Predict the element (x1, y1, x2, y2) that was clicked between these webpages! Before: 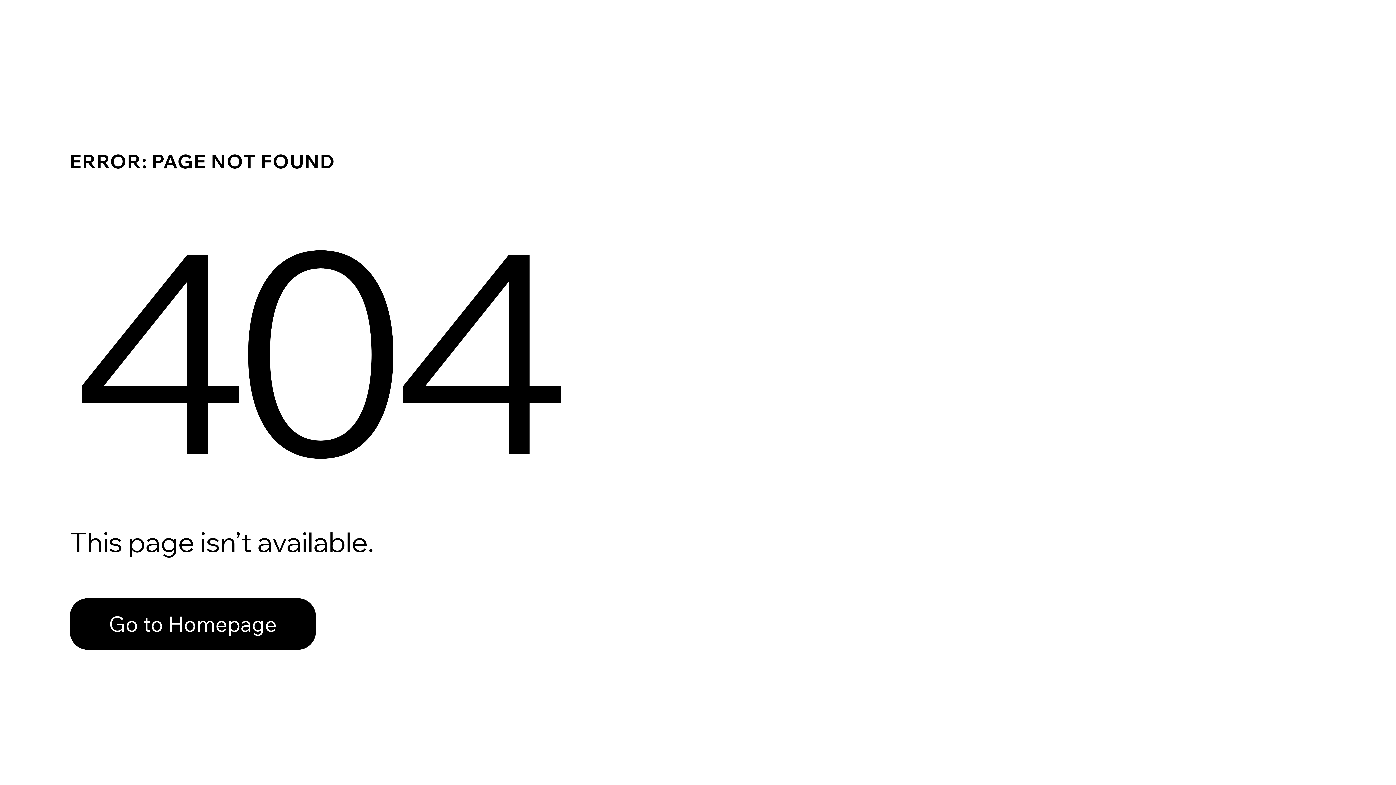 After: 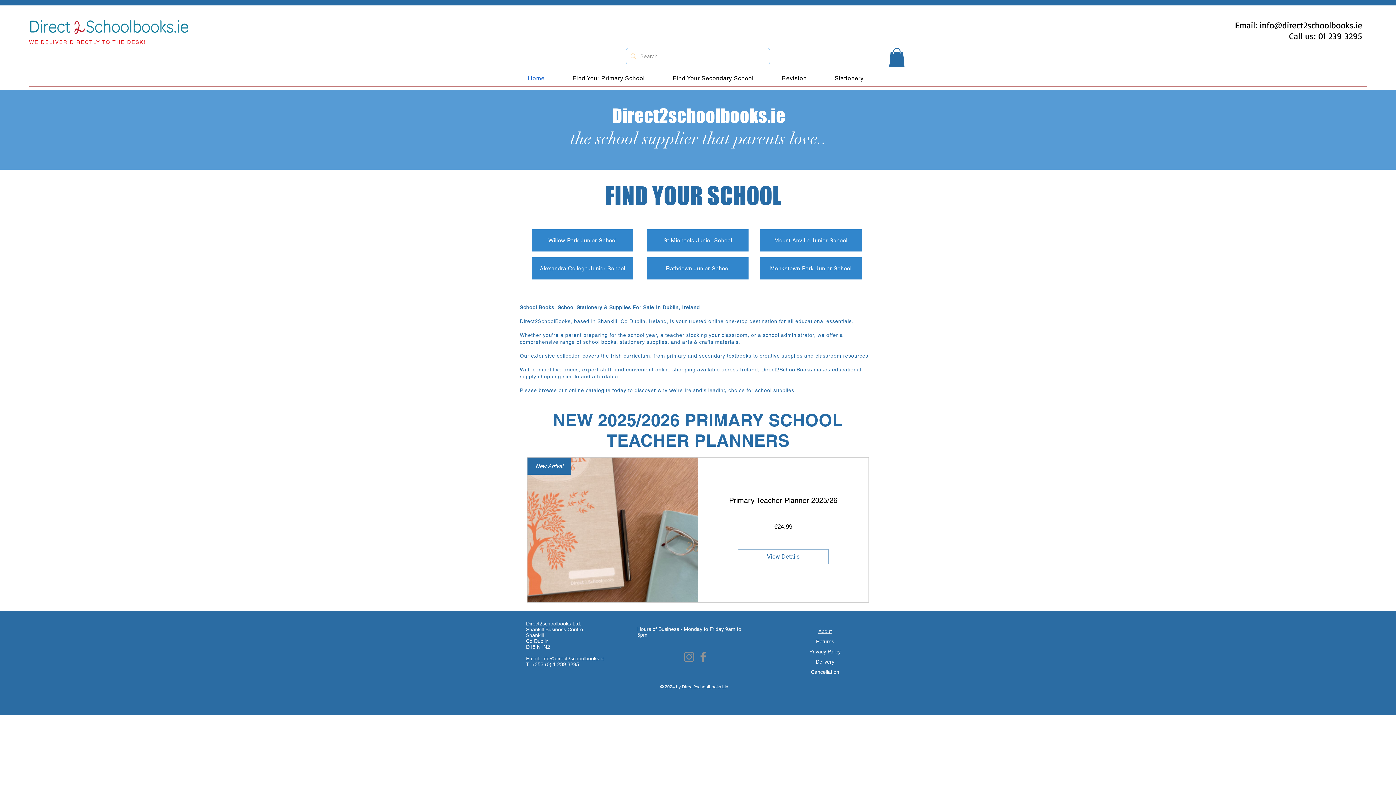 Action: bbox: (69, 598, 316, 650) label: Go to Homepage